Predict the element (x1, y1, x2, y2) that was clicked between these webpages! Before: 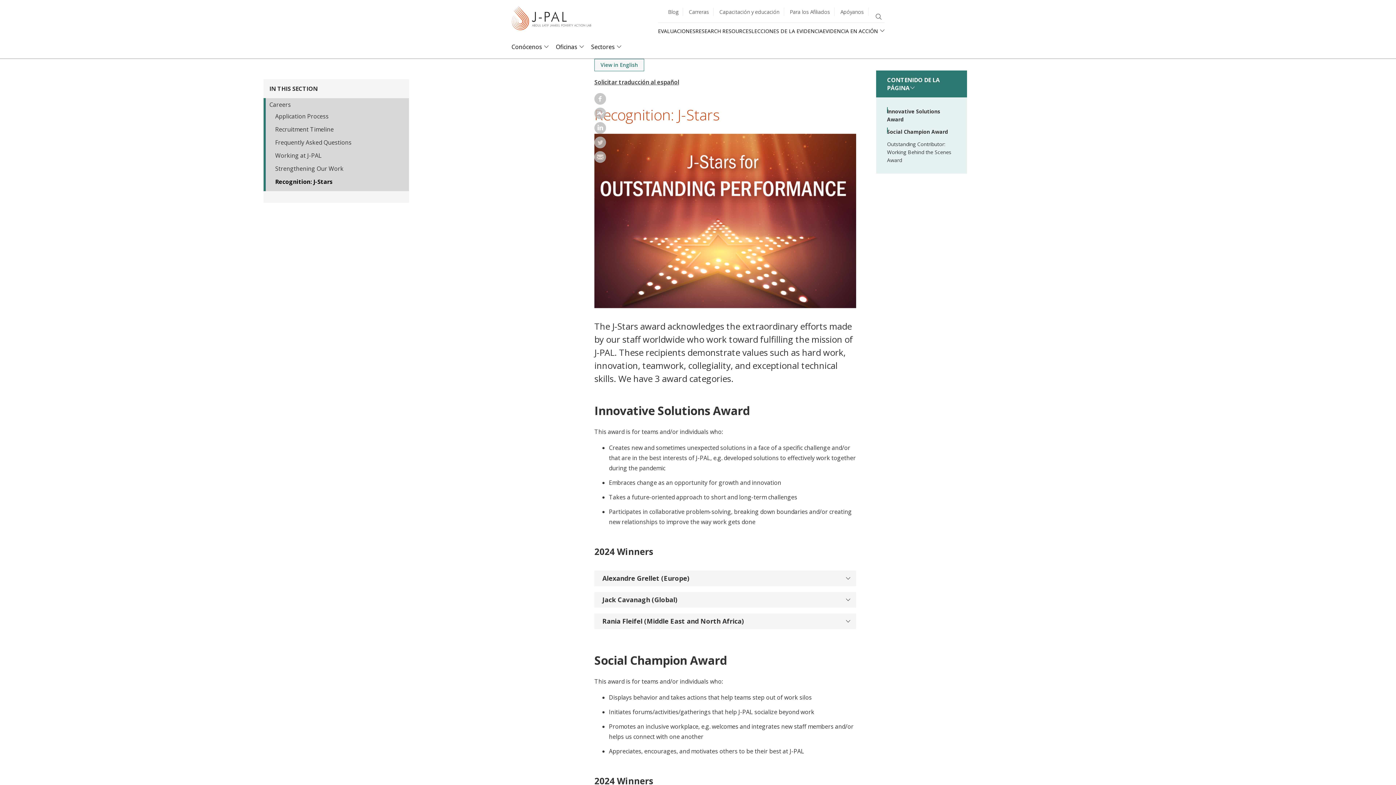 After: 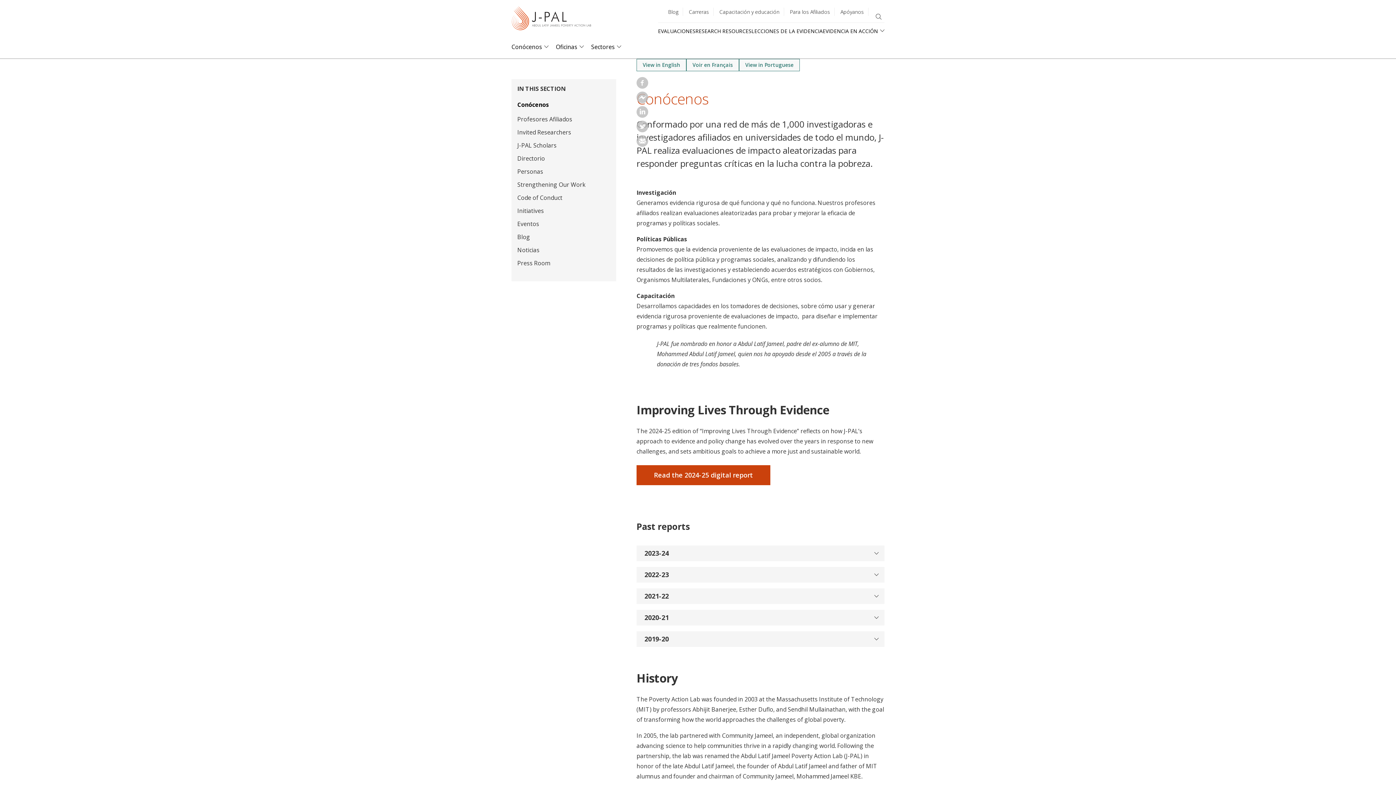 Action: label: Conócenos bbox: (511, 43, 554, 50)